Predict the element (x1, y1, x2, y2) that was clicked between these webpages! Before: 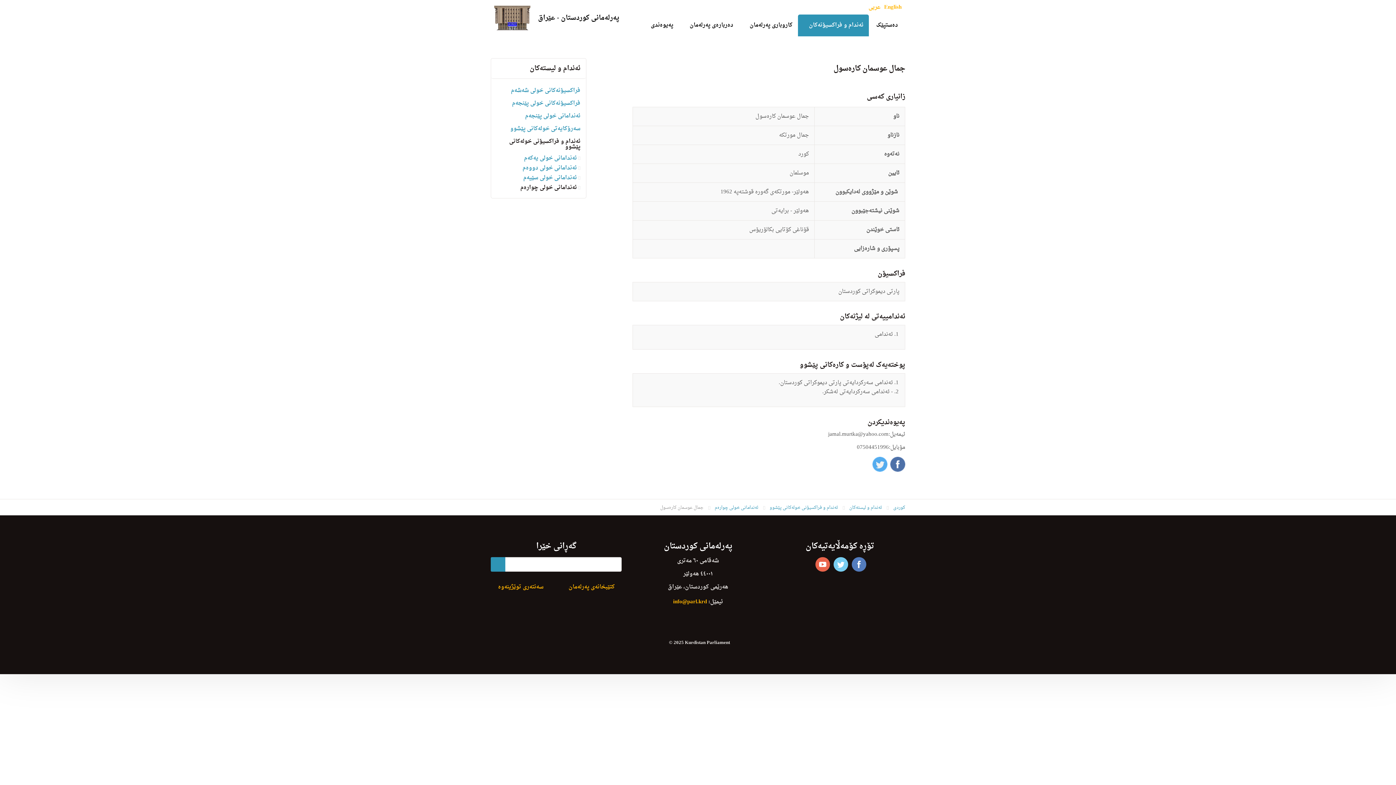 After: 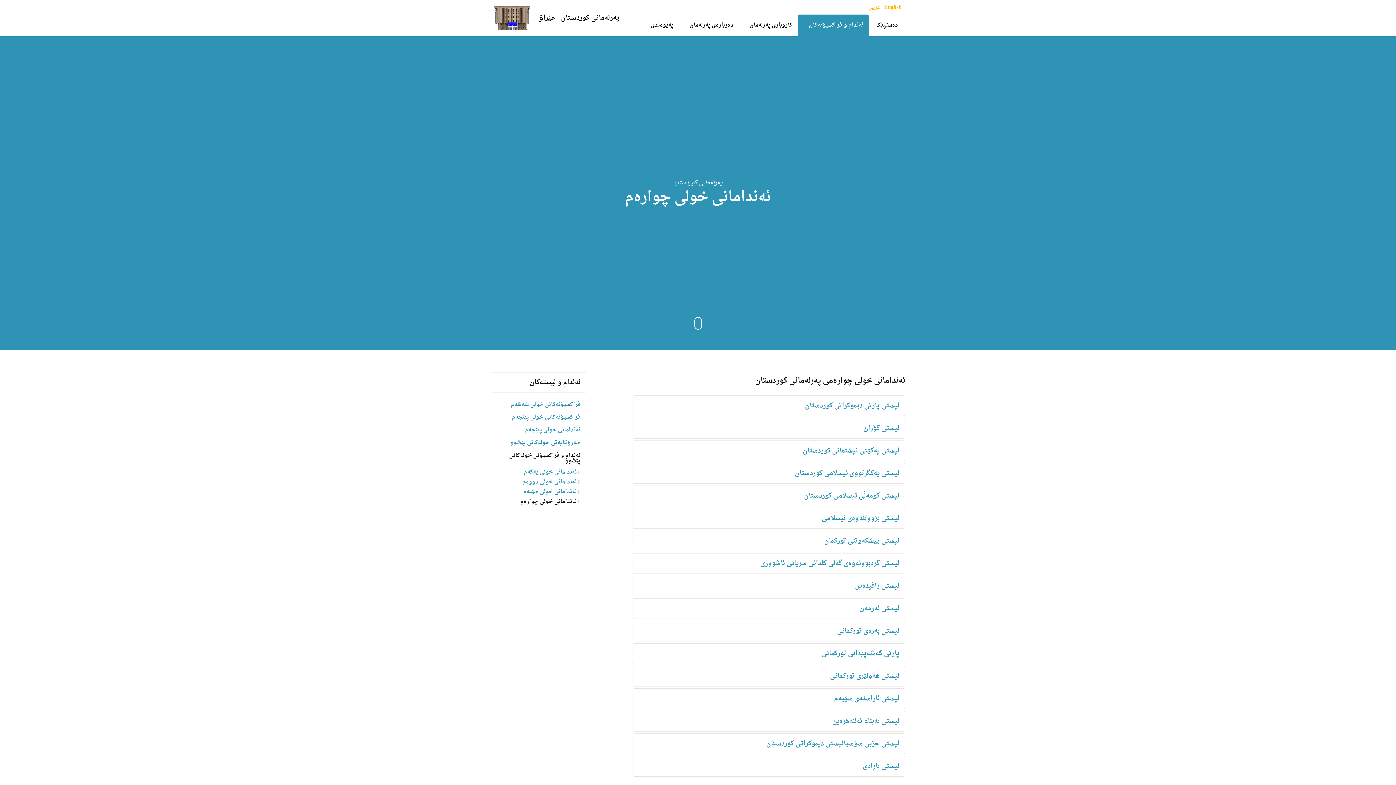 Action: bbox: (710, 499, 764, 516) label: ئەندامانی خولی چوارەم